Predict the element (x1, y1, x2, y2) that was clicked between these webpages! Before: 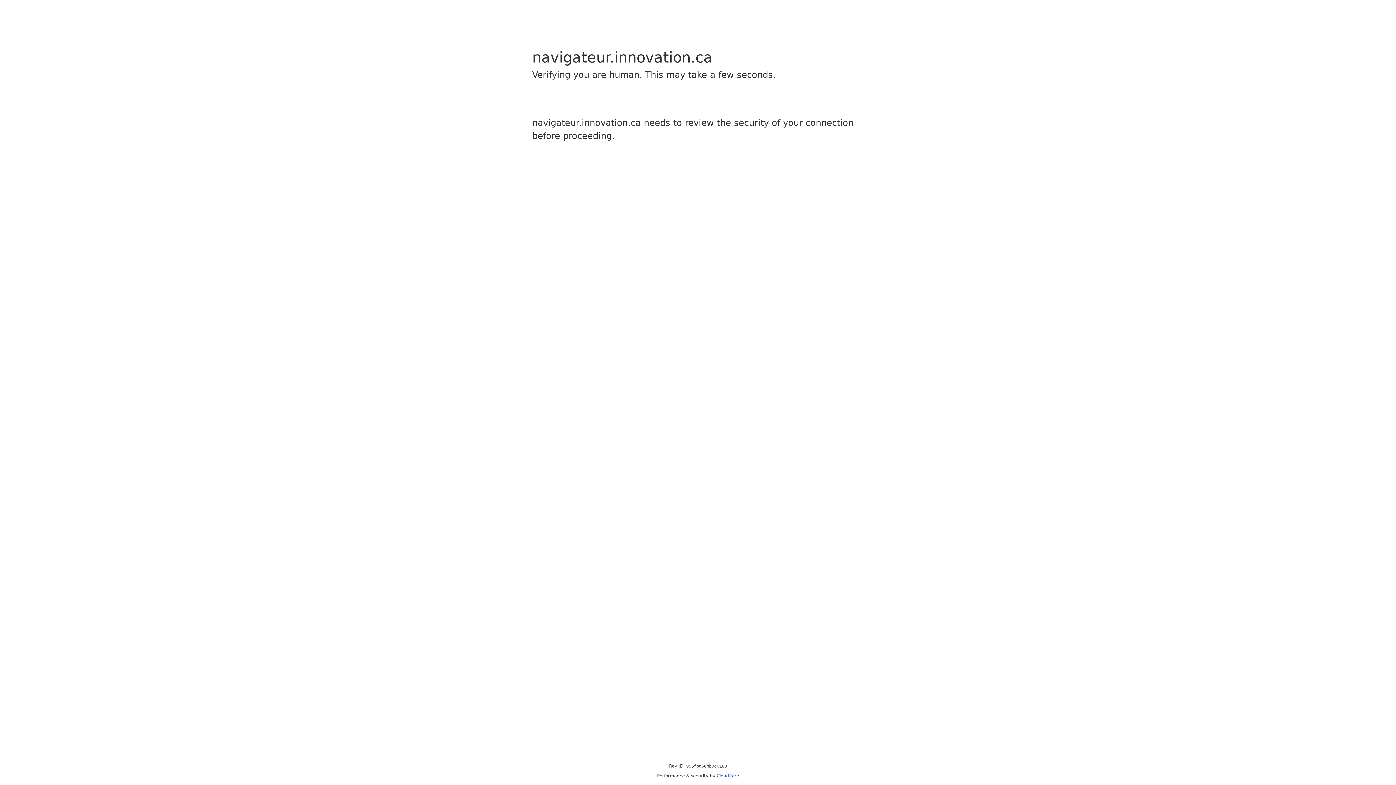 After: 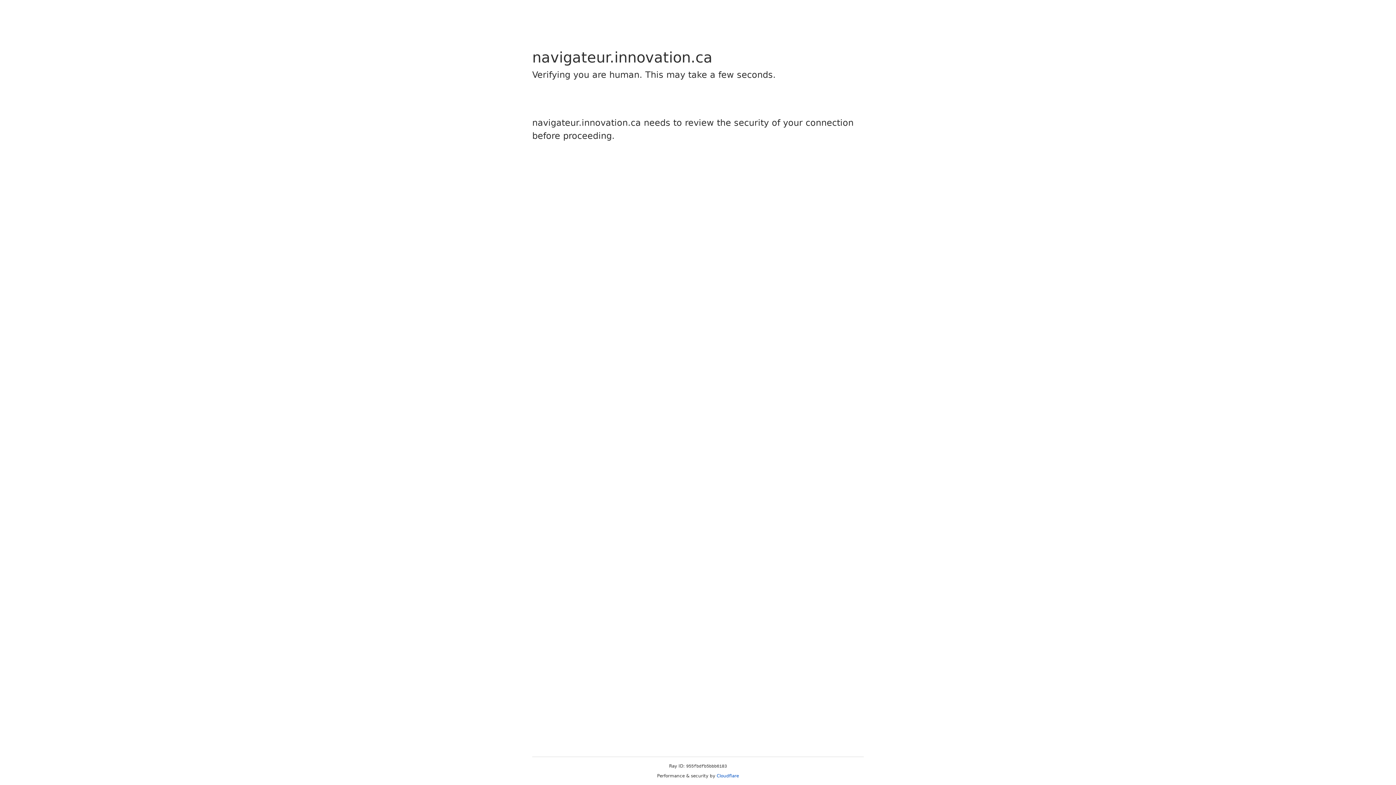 Action: label: Cloudflare bbox: (716, 773, 739, 778)